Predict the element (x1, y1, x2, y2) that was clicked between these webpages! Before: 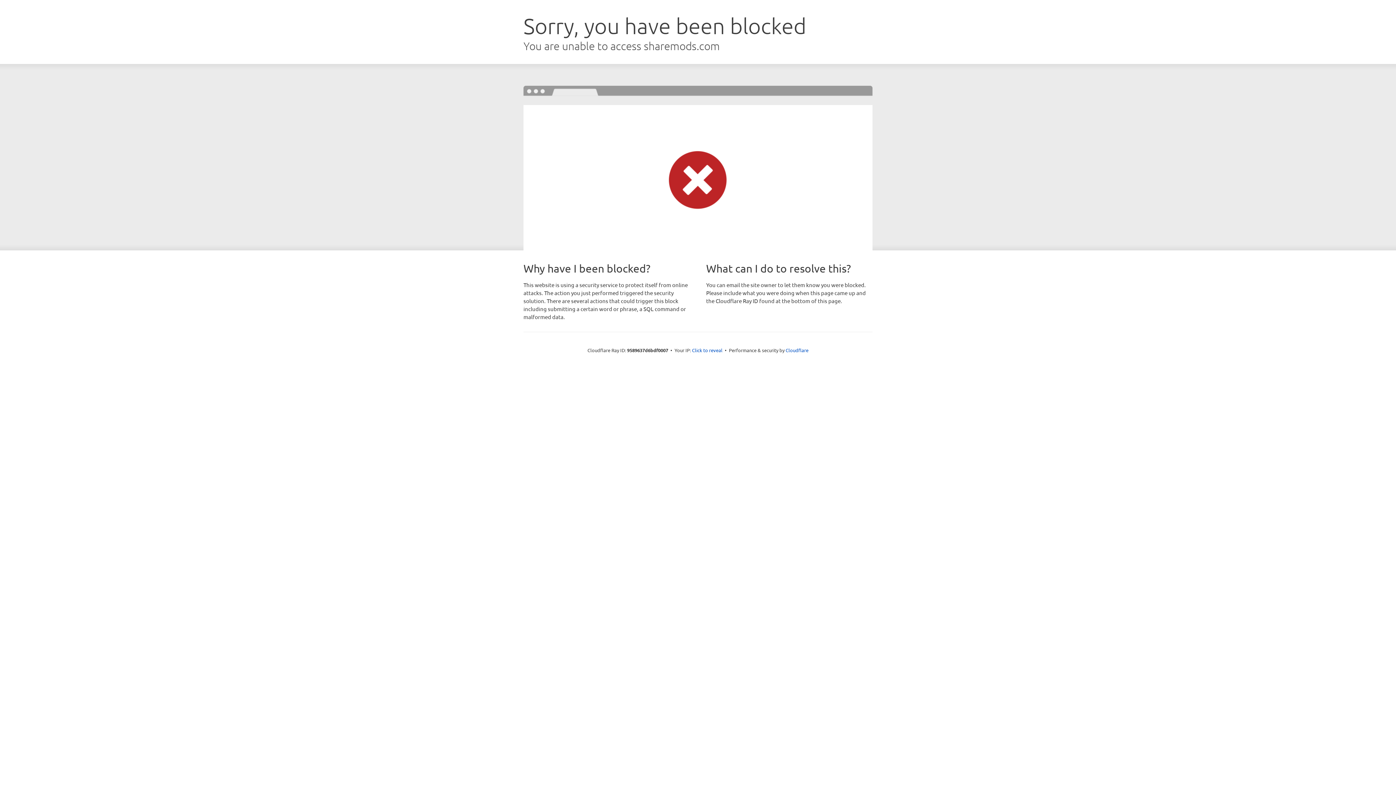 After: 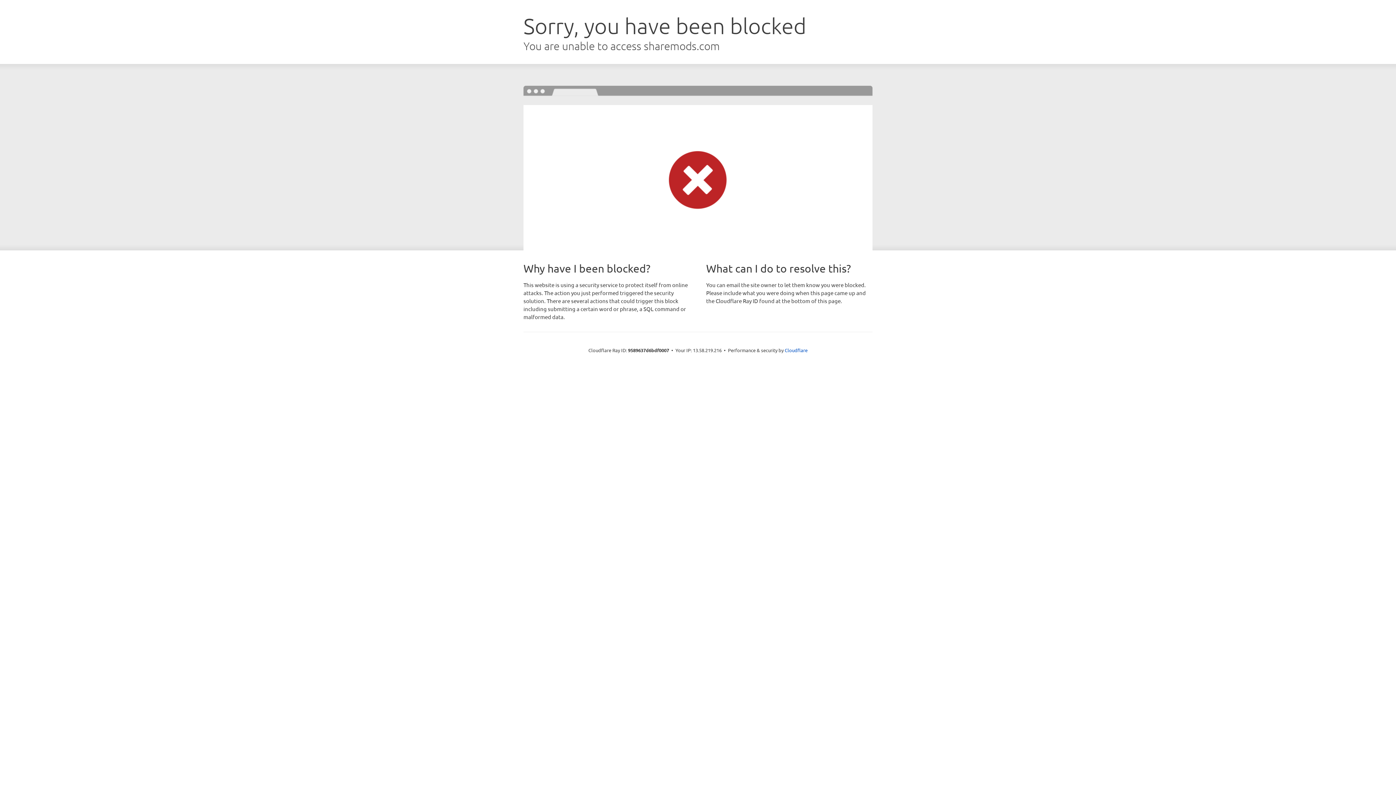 Action: bbox: (692, 346, 722, 353) label: Click to reveal